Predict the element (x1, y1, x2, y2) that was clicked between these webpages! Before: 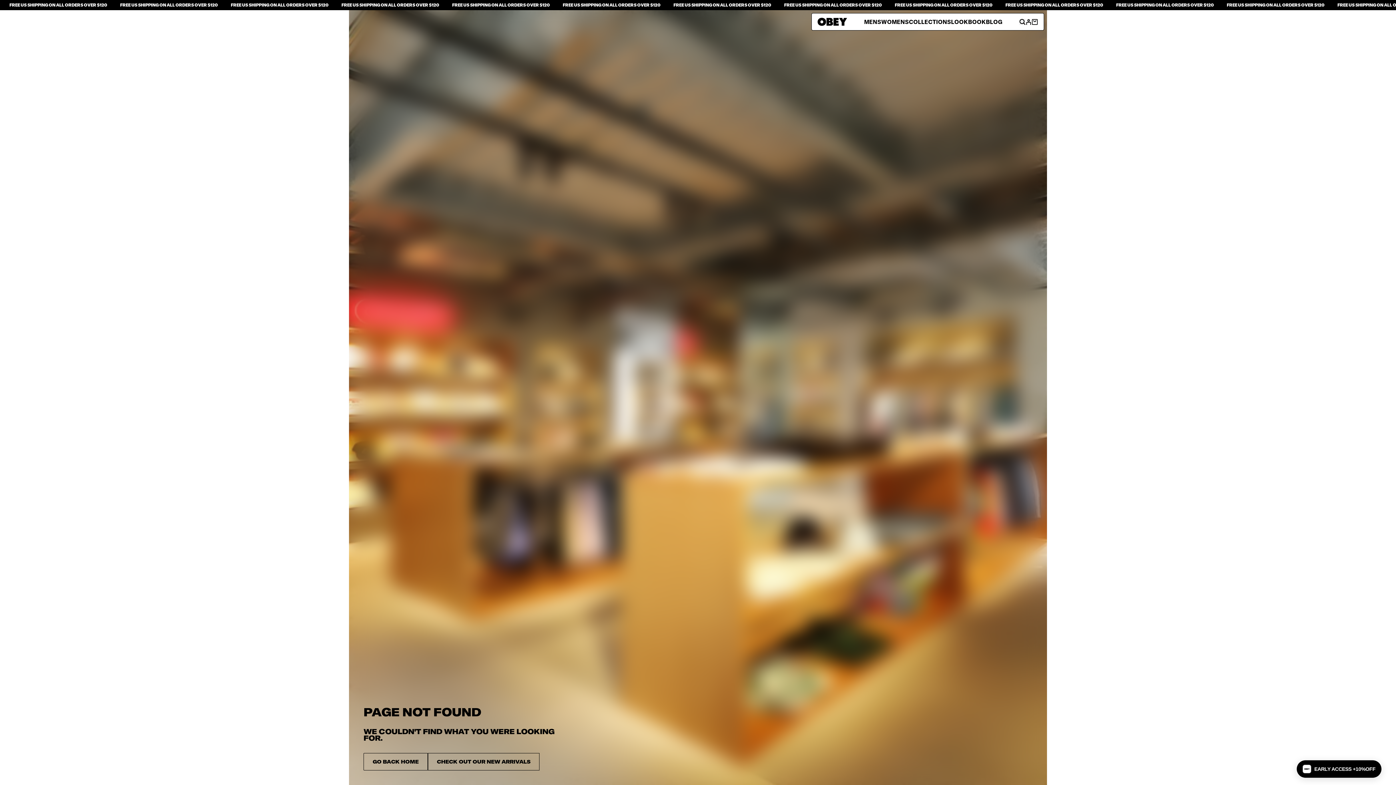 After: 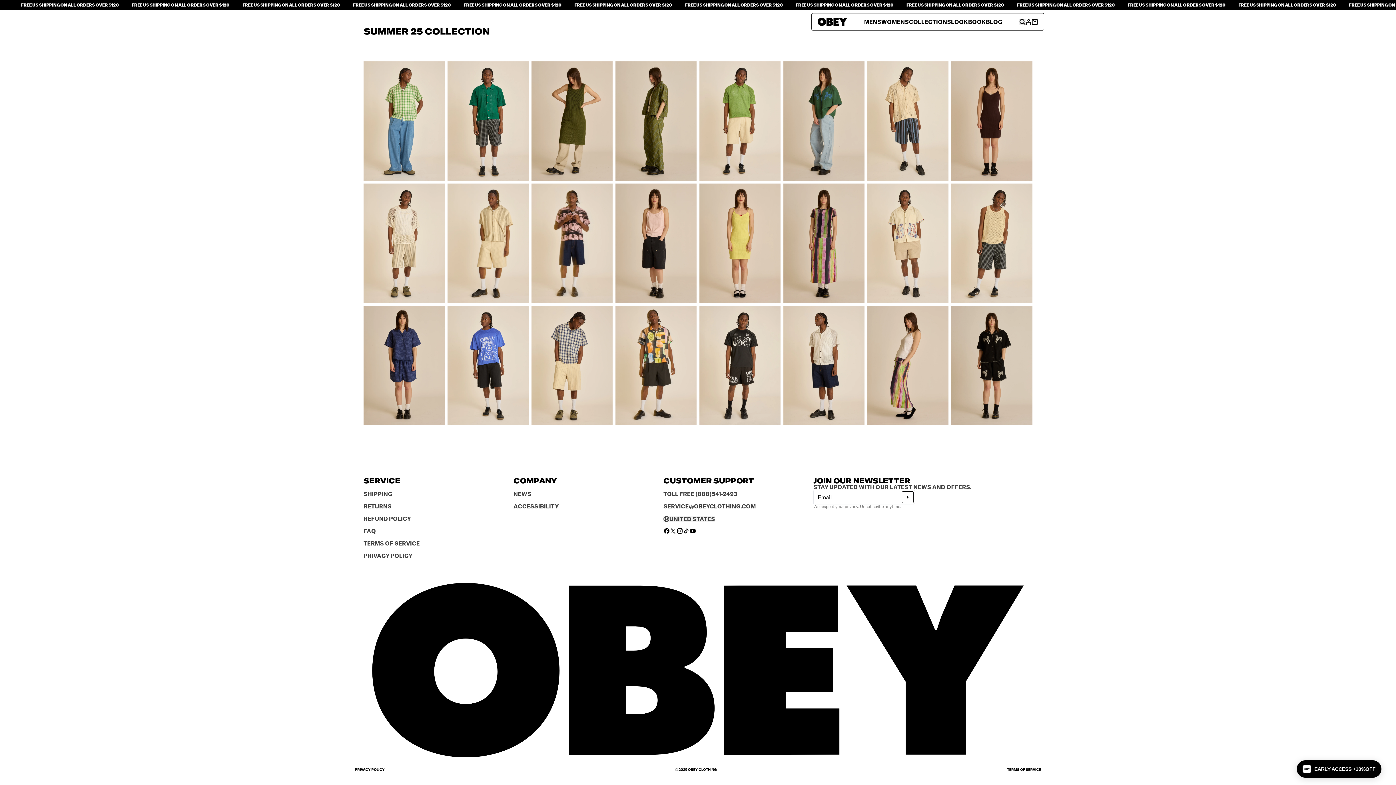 Action: bbox: (951, 18, 986, 24) label: LOOKBOOK